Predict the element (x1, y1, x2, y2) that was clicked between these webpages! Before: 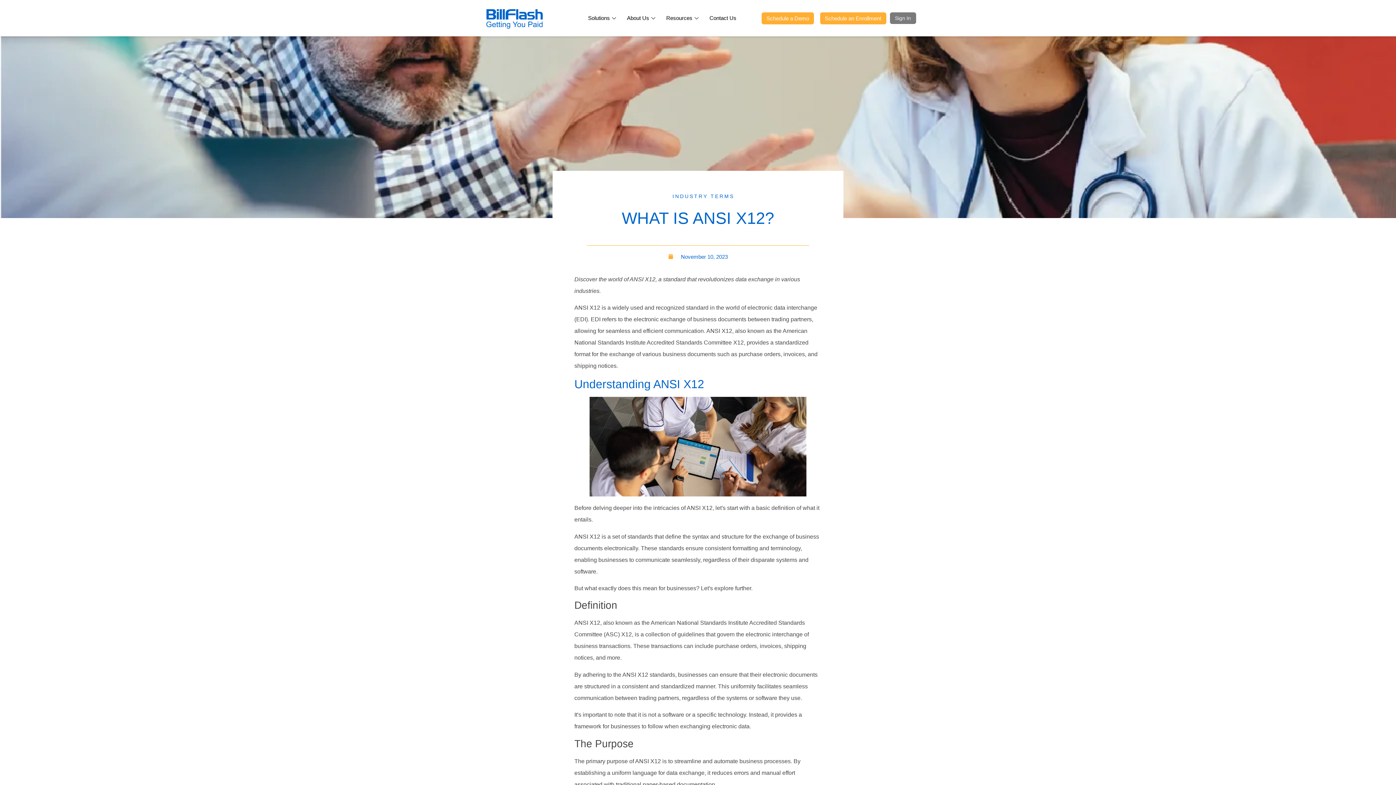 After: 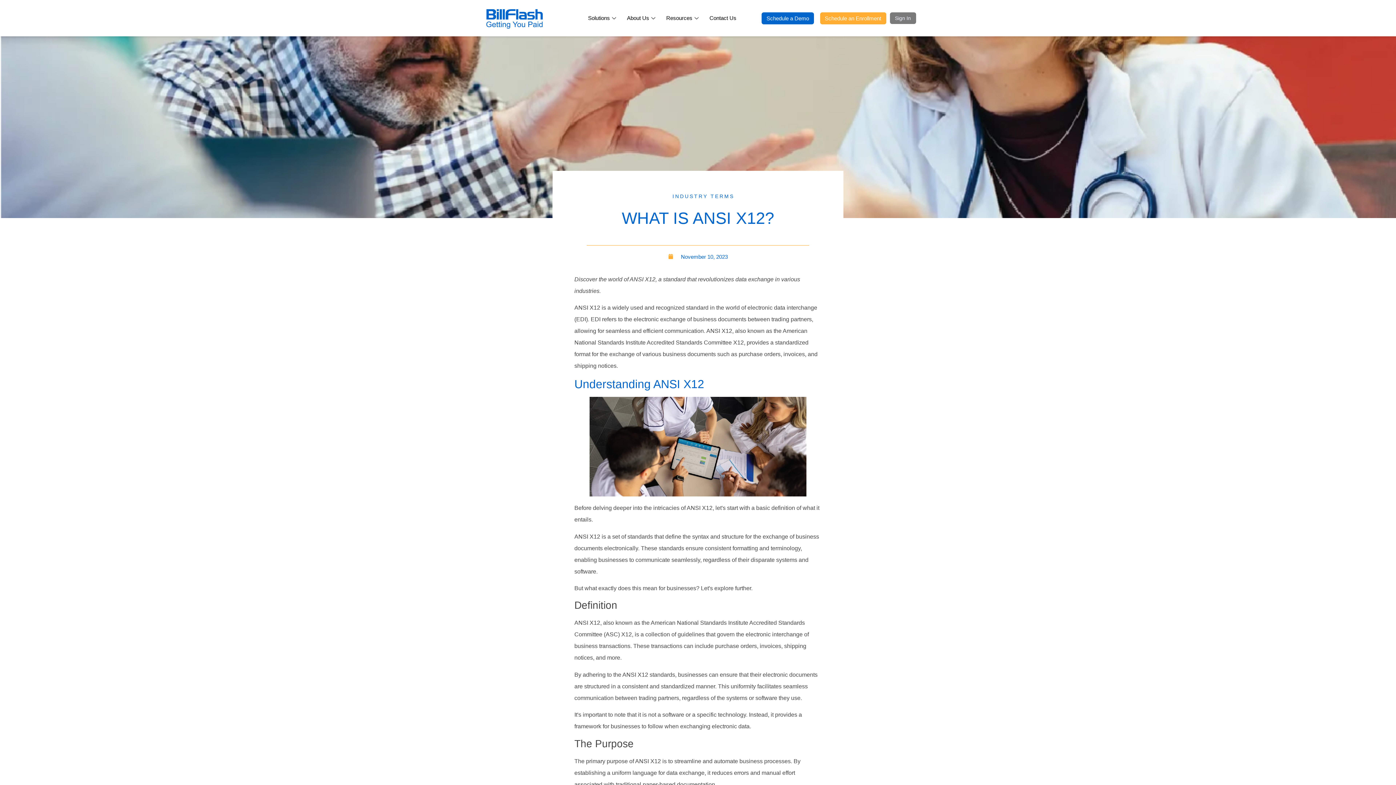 Action: label: Schedule a Demo bbox: (761, 12, 814, 24)